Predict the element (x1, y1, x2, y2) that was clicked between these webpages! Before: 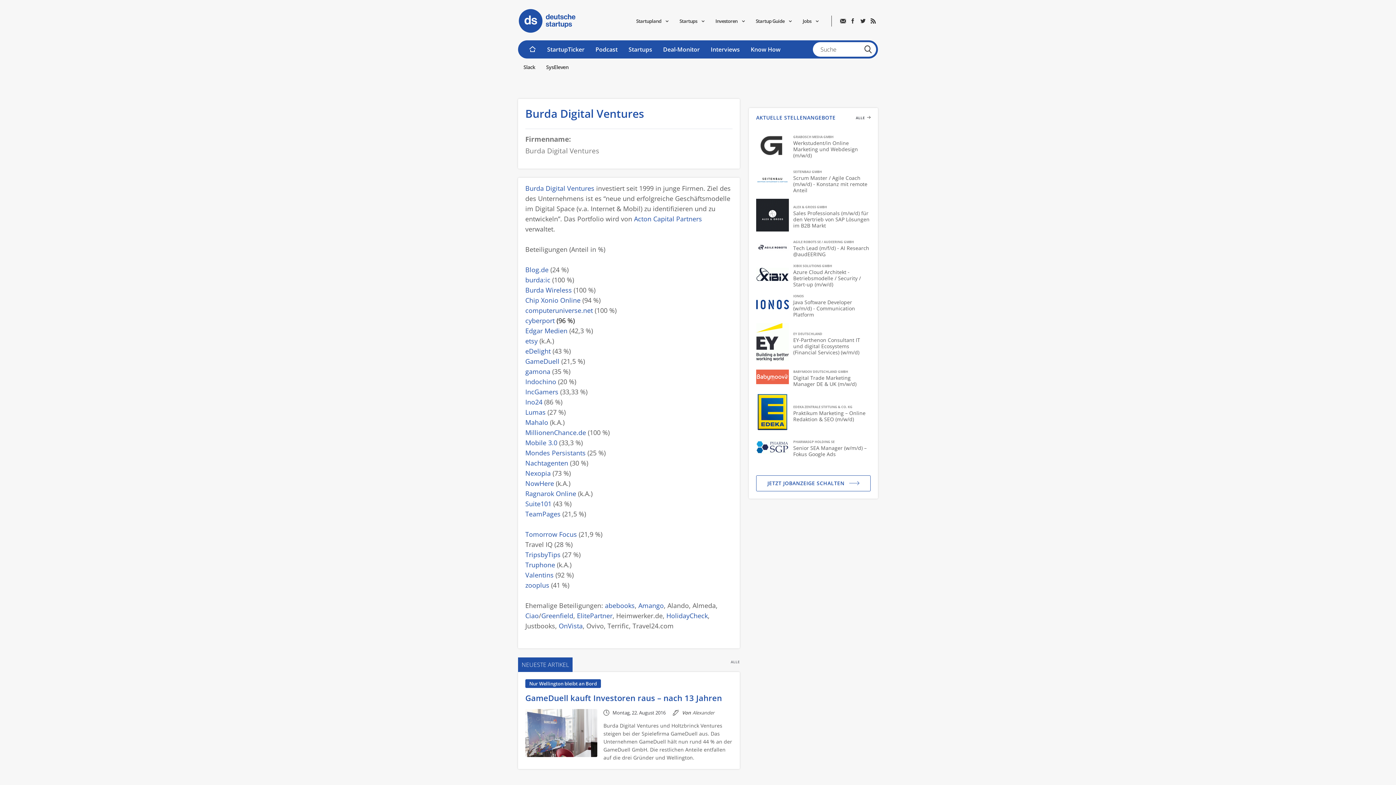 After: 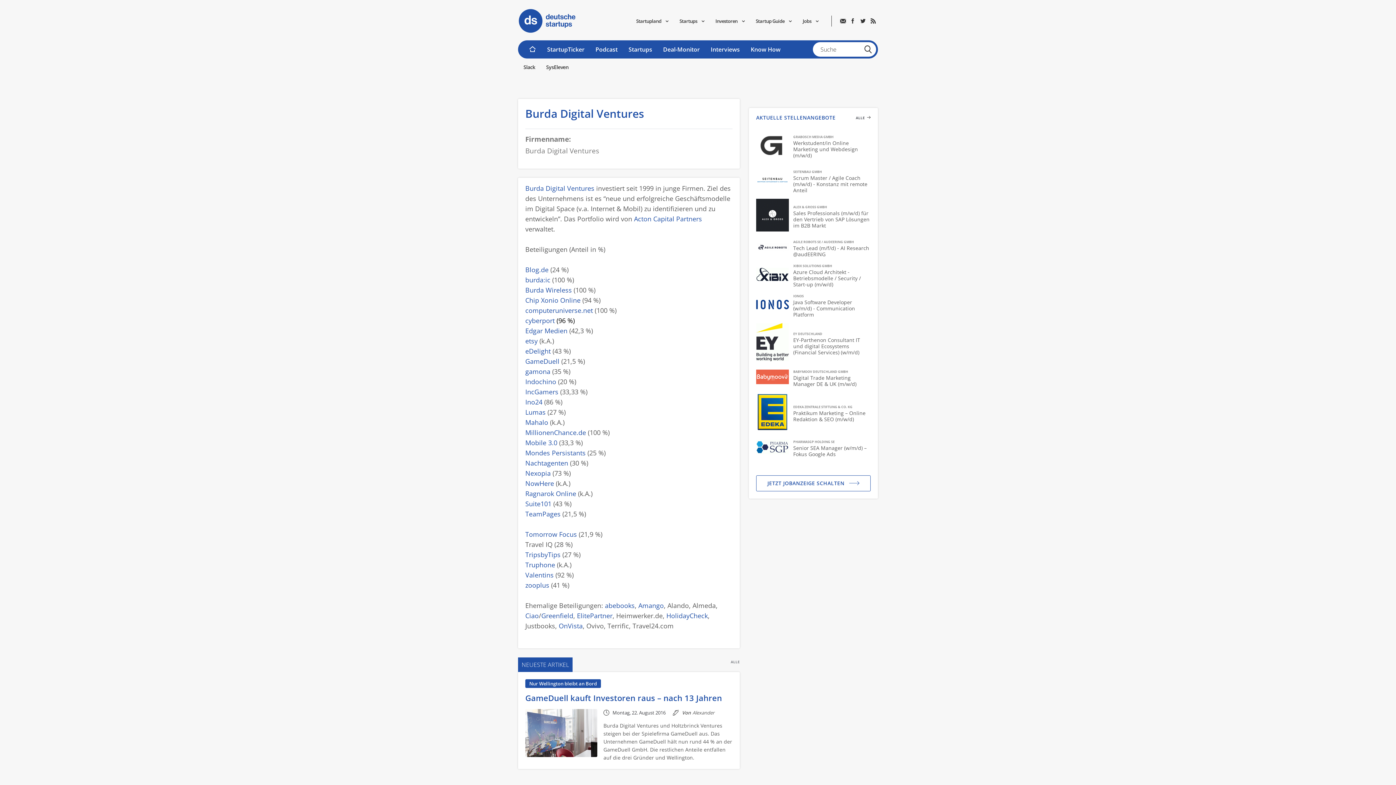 Action: label: ALEX & GROSS GMBH
Sales Professionals (m/w/d) für den Vertrieb von SAP Lösungen im B2B Markt bbox: (756, 198, 870, 233)